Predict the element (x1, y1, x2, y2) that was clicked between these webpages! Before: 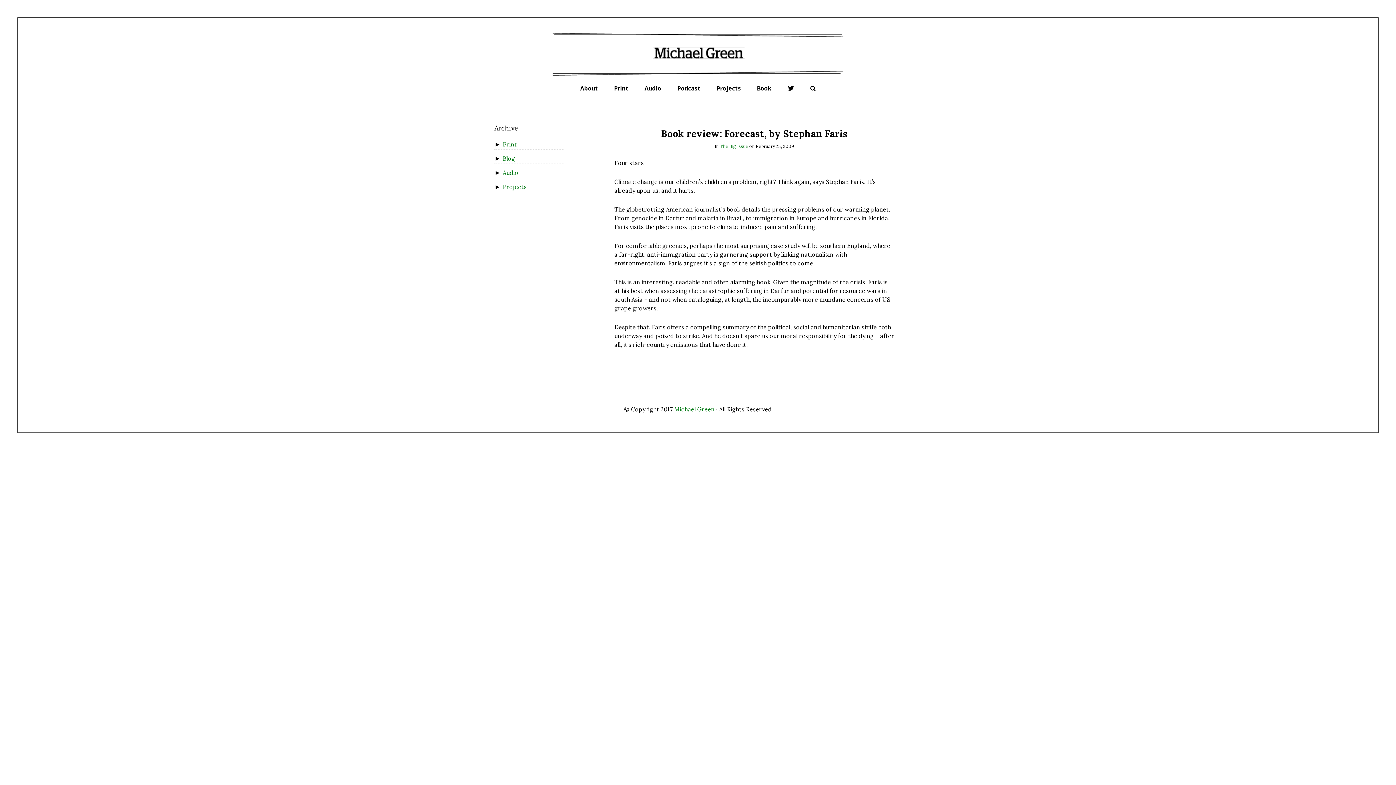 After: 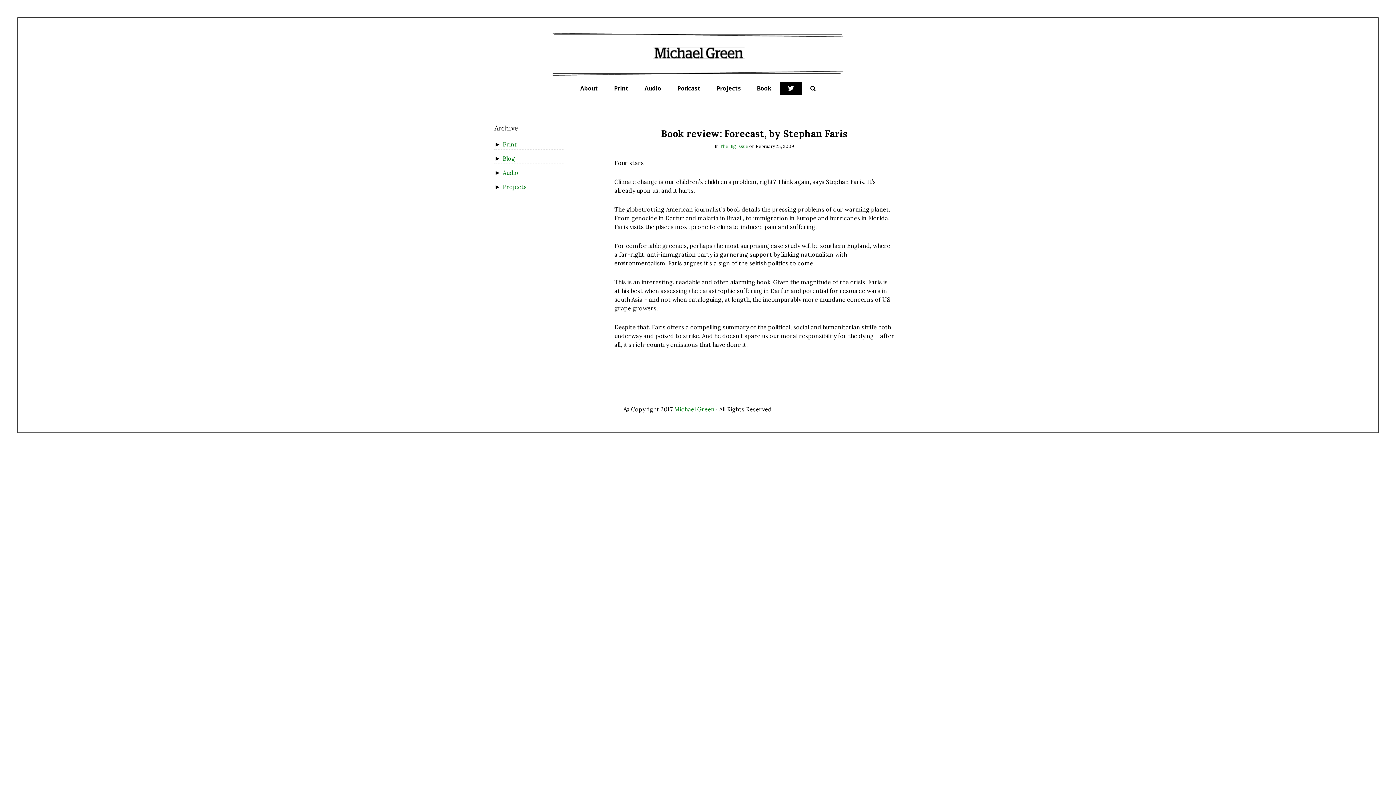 Action: label: Twitter bbox: (780, 81, 801, 95)